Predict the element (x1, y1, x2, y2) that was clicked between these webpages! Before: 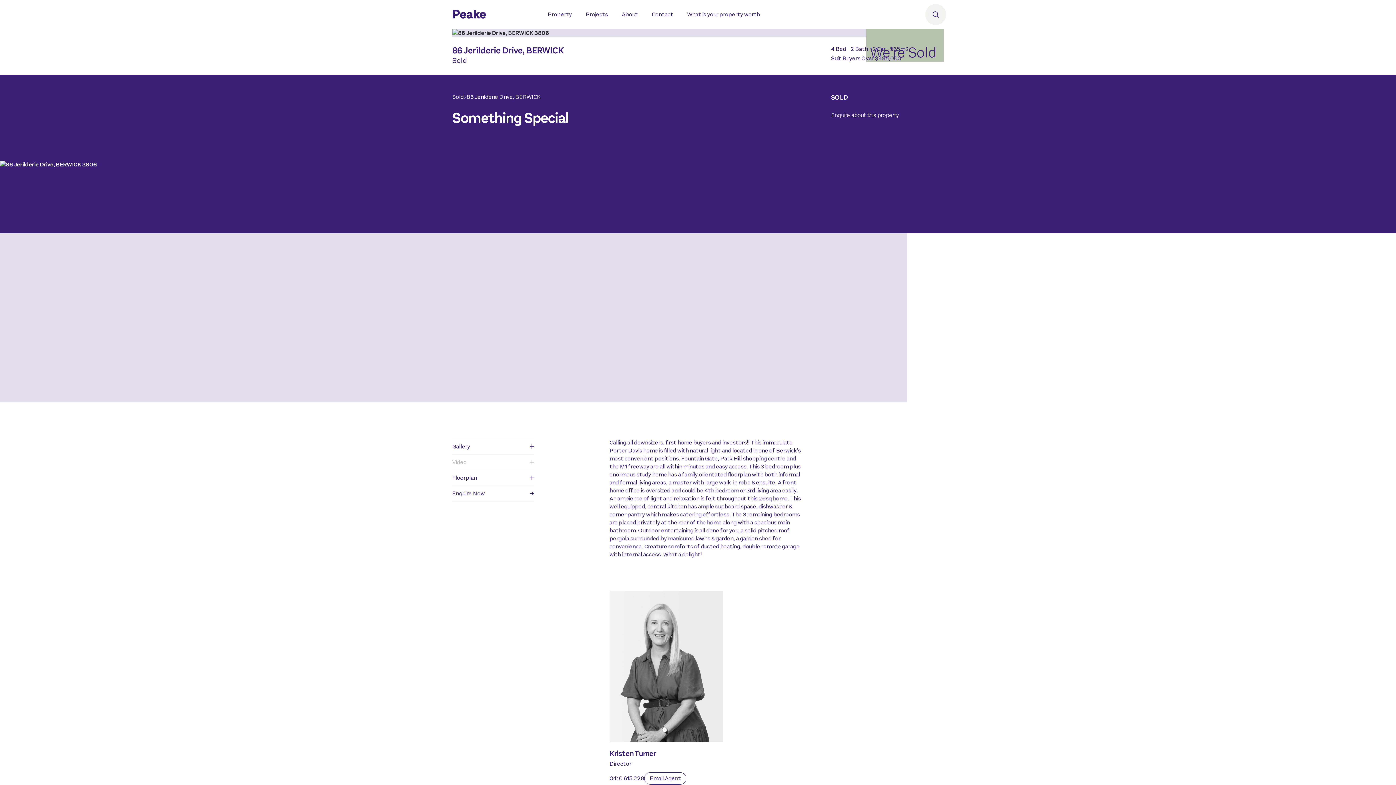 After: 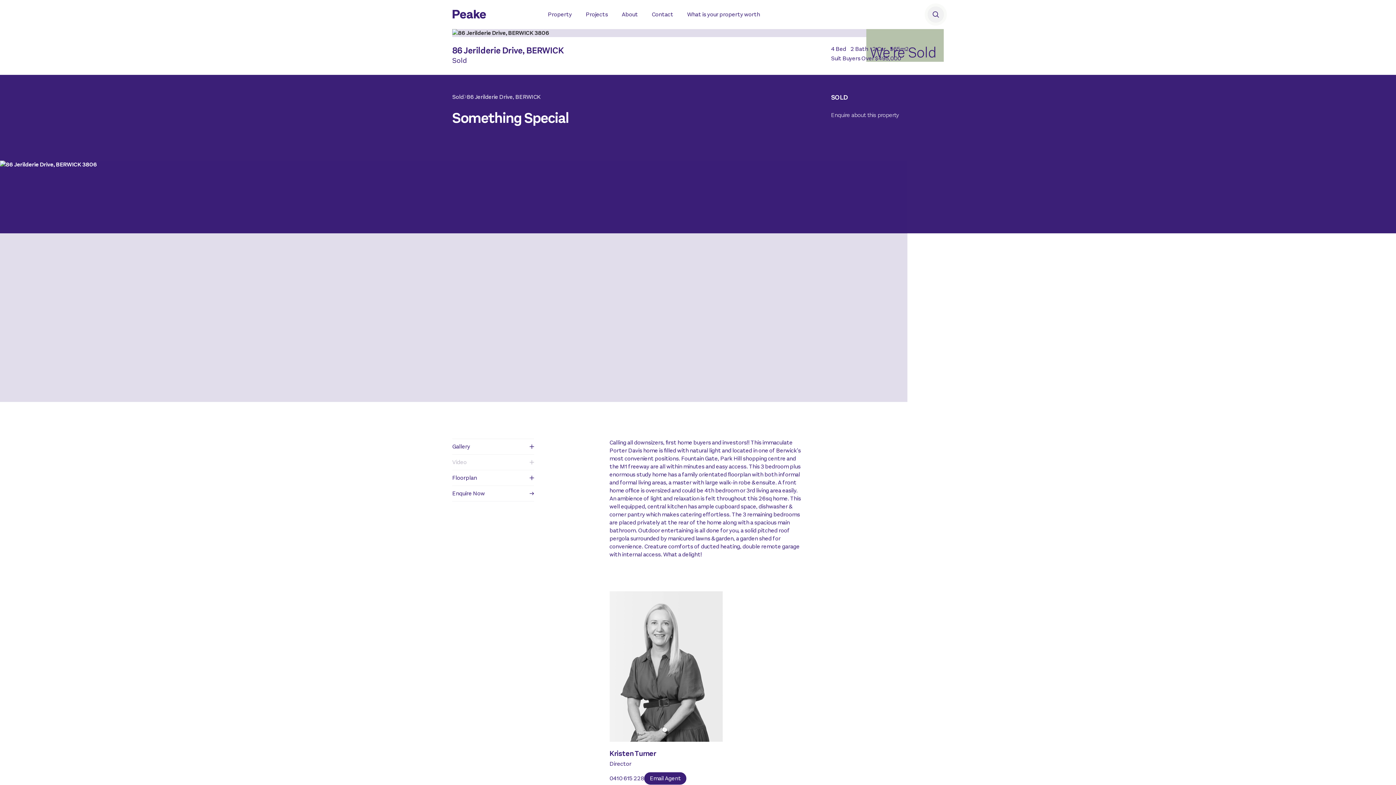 Action: label: Email Agent bbox: (644, 772, 686, 785)